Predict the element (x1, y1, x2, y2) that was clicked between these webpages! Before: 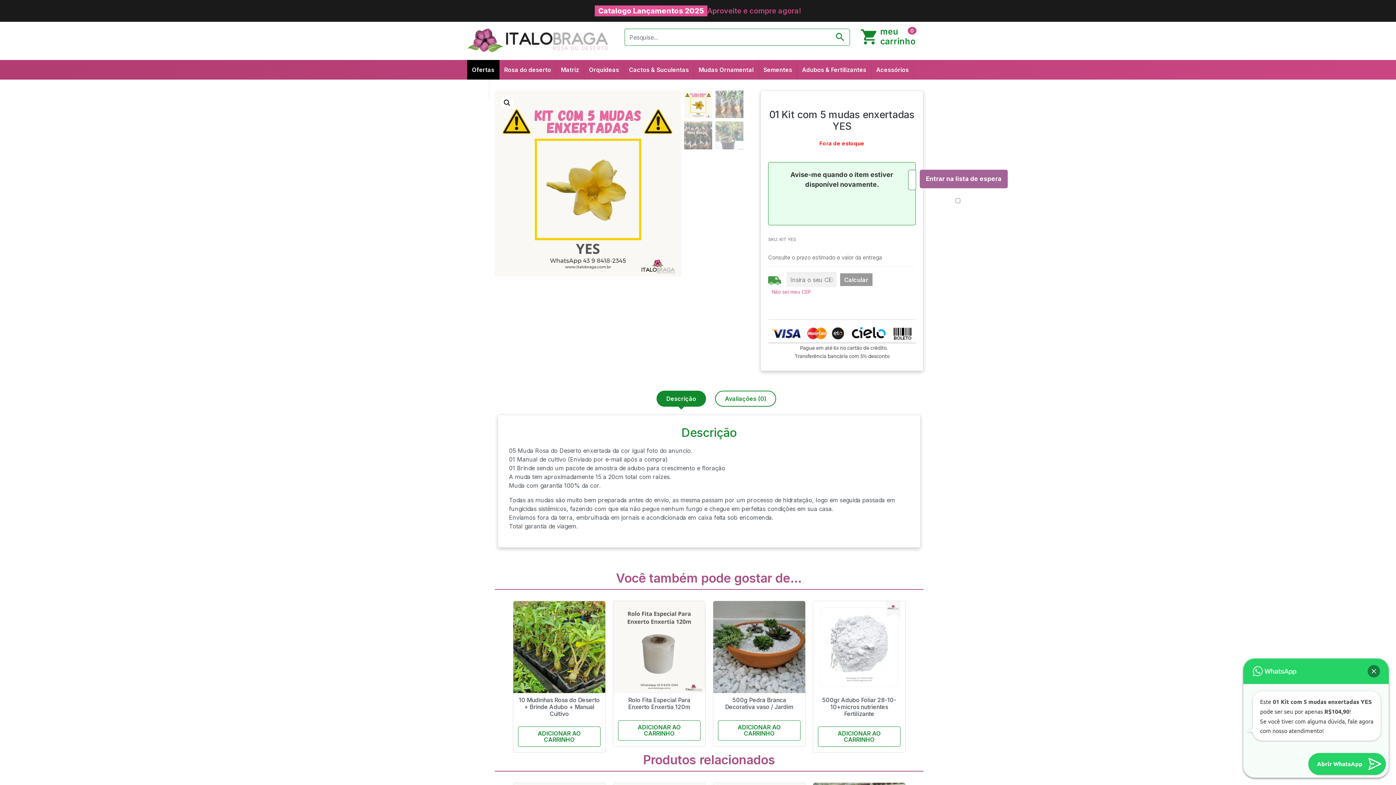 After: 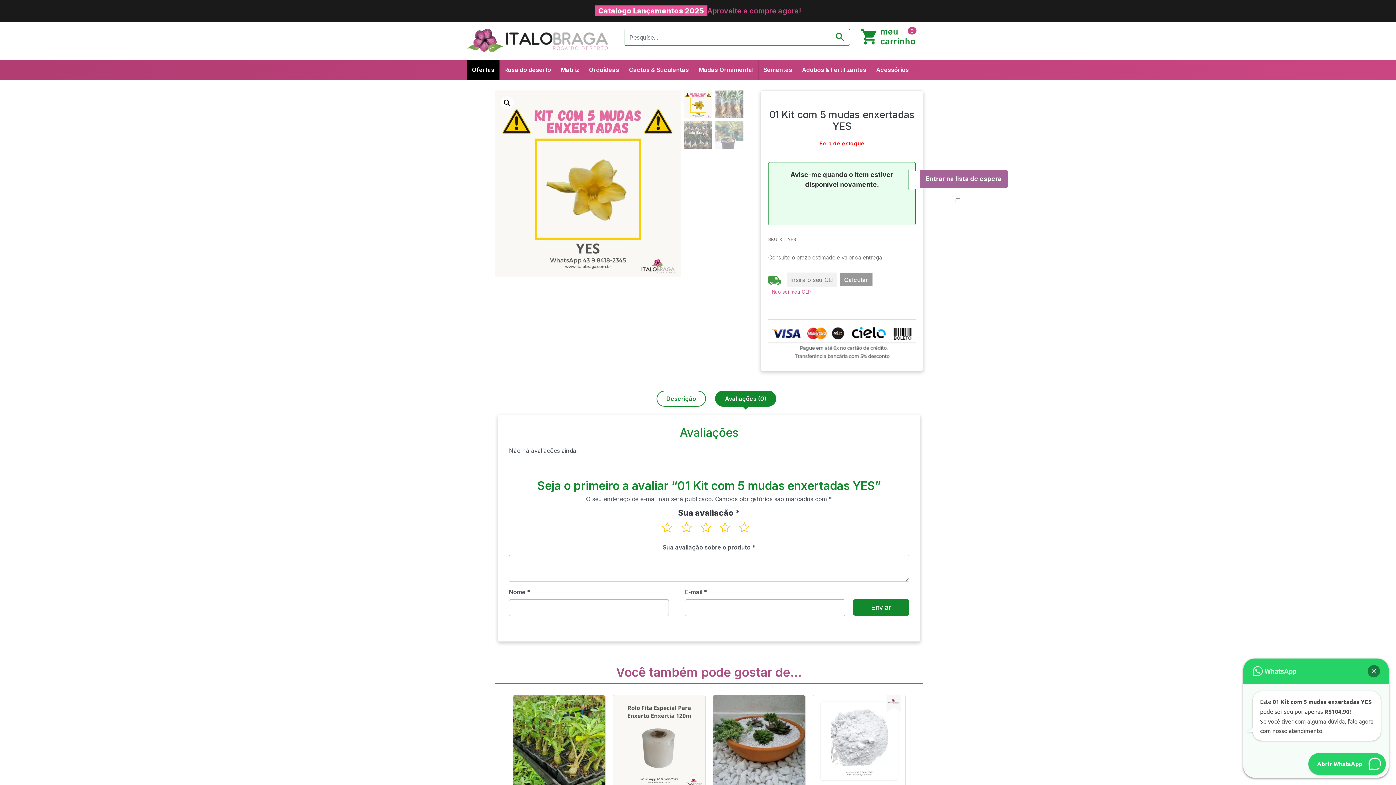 Action: label: Avaliações (0) bbox: (715, 391, 776, 407)